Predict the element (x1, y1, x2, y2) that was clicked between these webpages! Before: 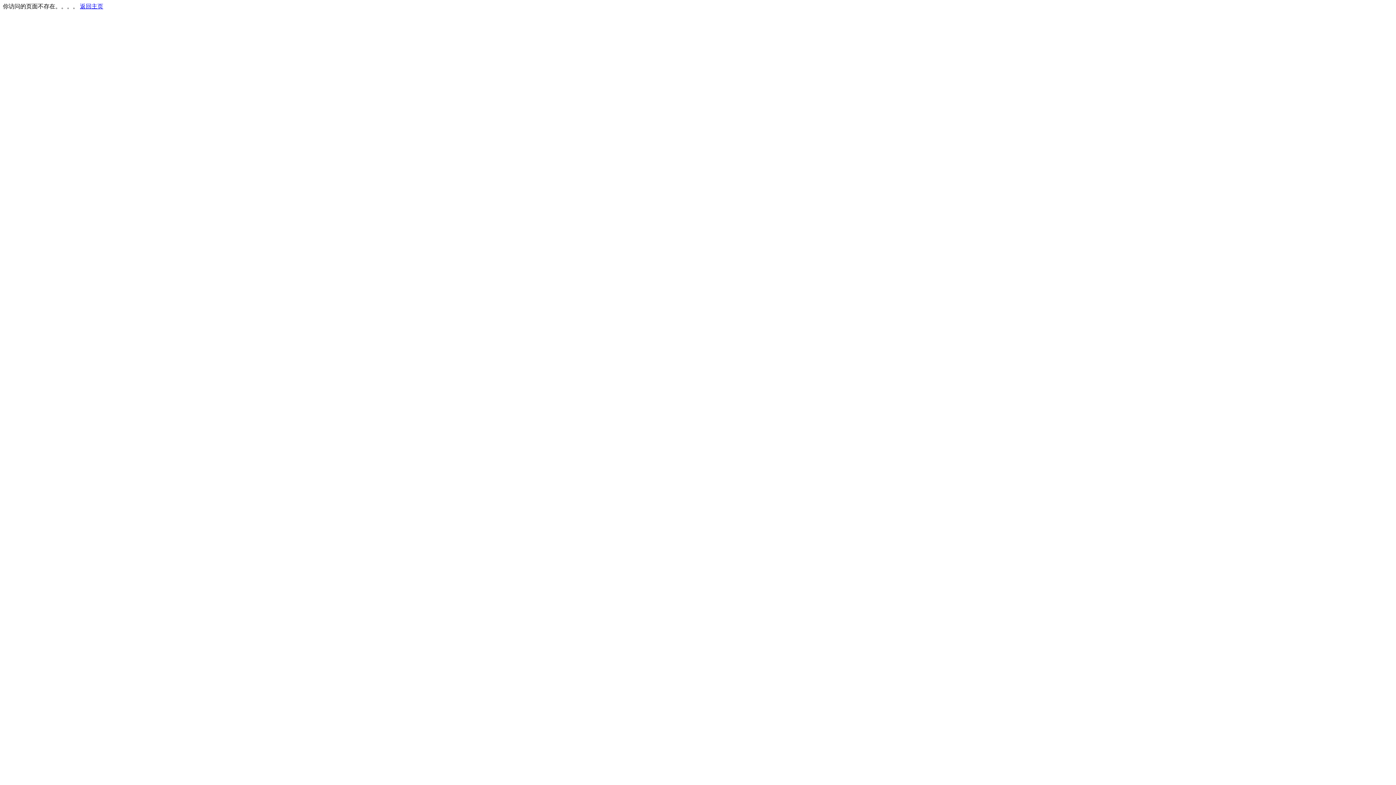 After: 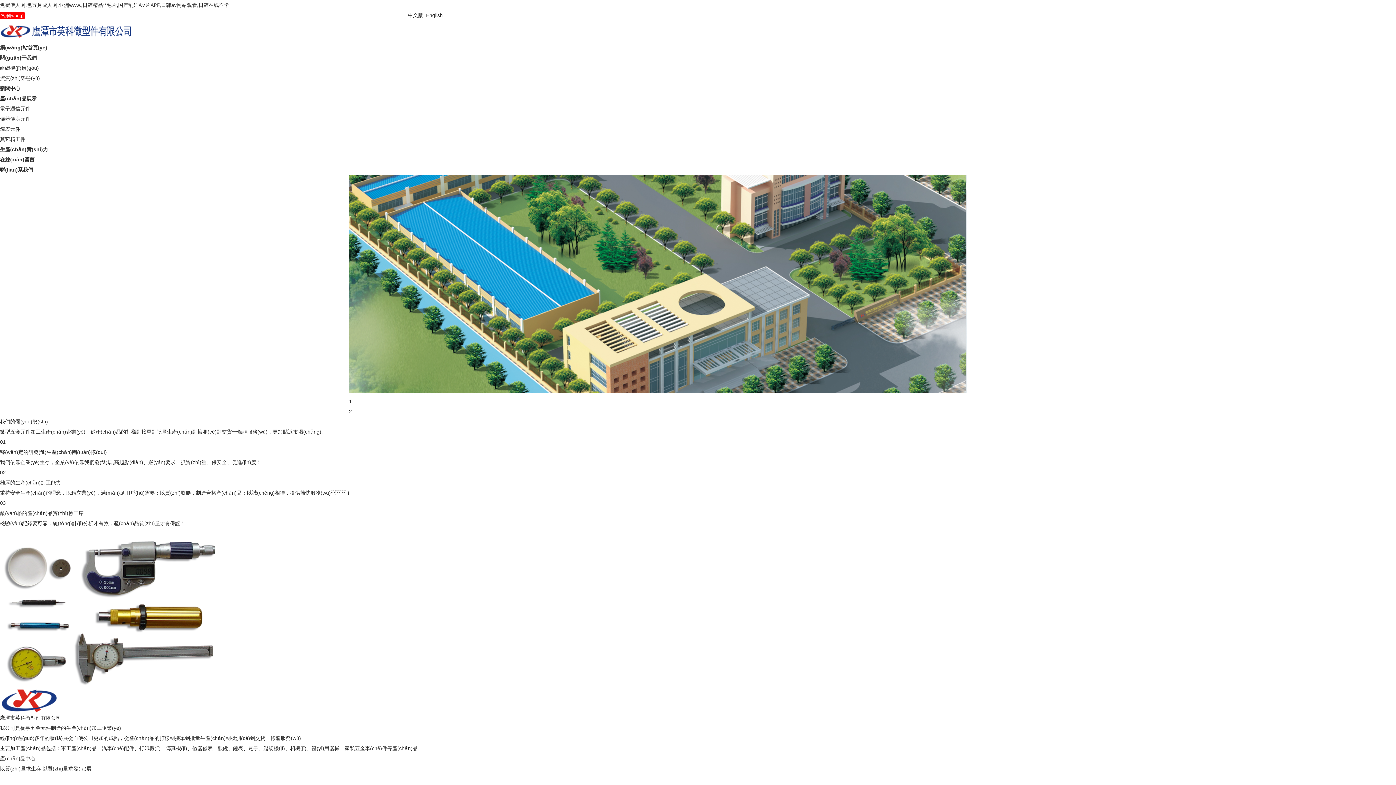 Action: label: 返回主页 bbox: (80, 3, 103, 9)